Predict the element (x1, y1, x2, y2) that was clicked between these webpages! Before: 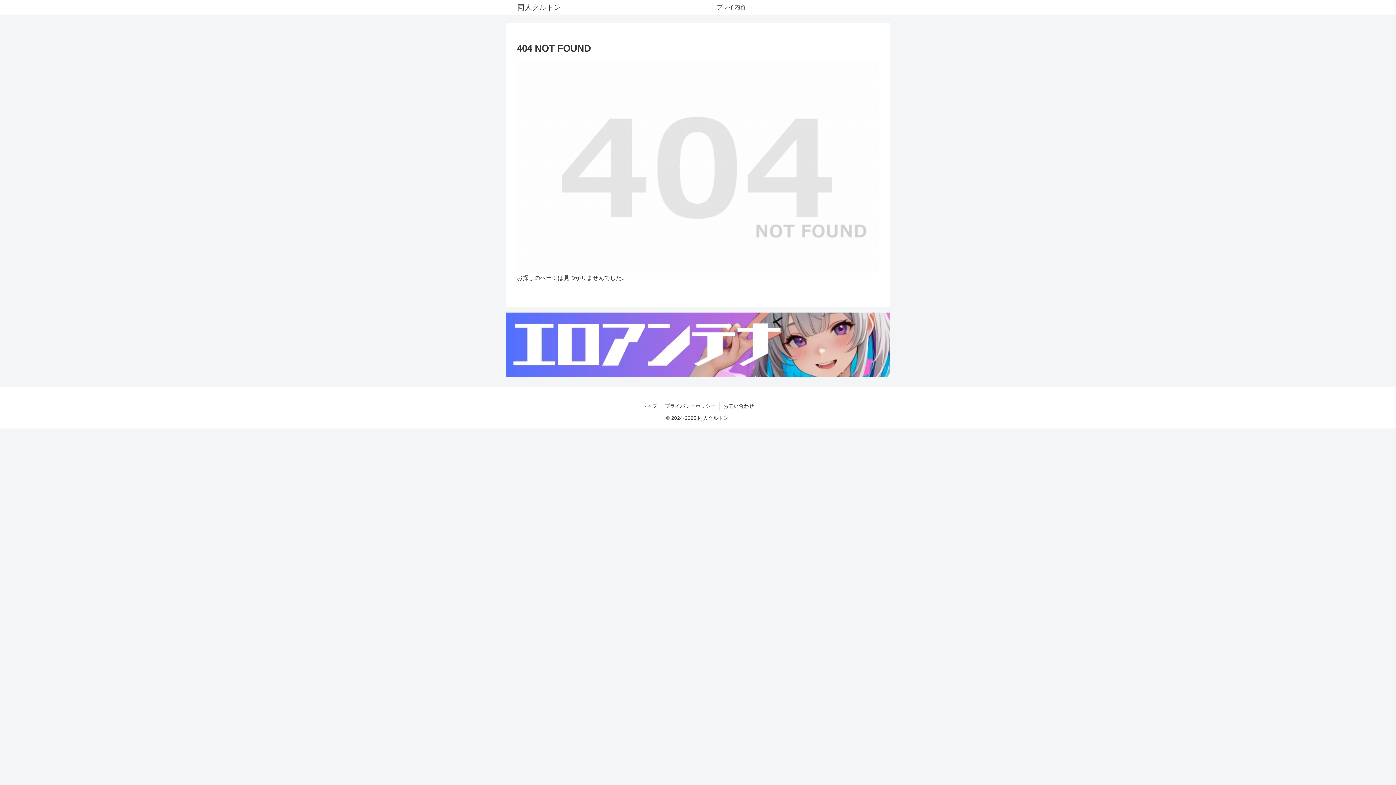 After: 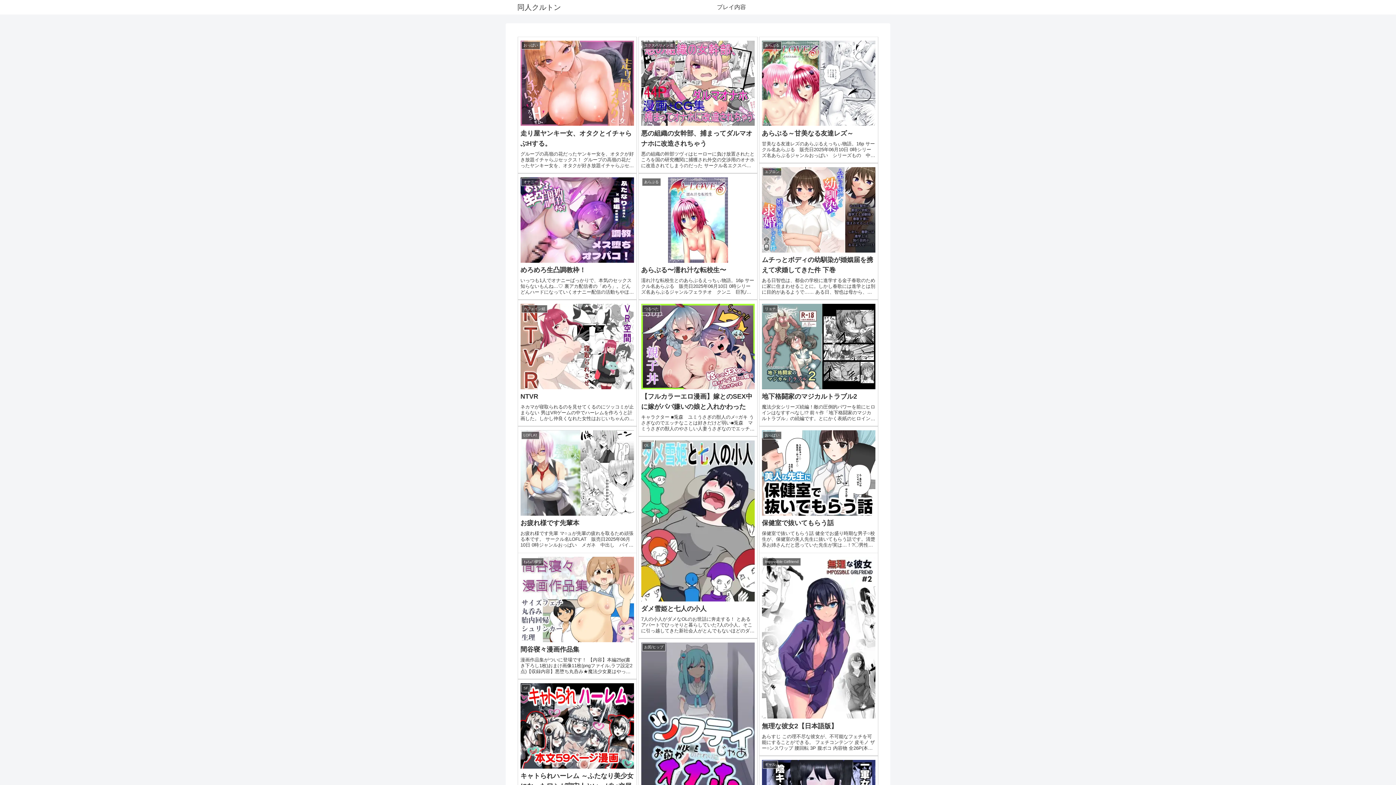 Action: label: 同人クルトン bbox: (511, 0, 566, 13)